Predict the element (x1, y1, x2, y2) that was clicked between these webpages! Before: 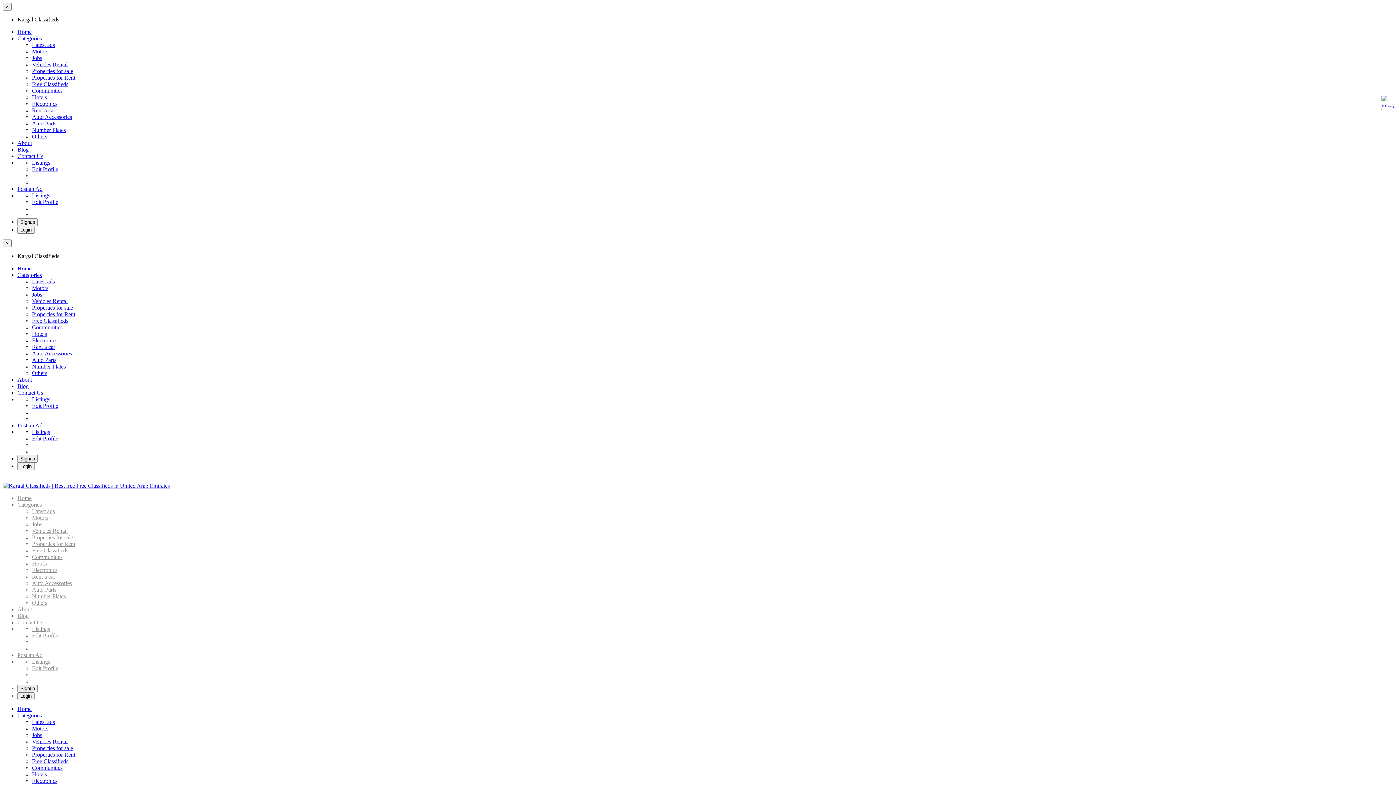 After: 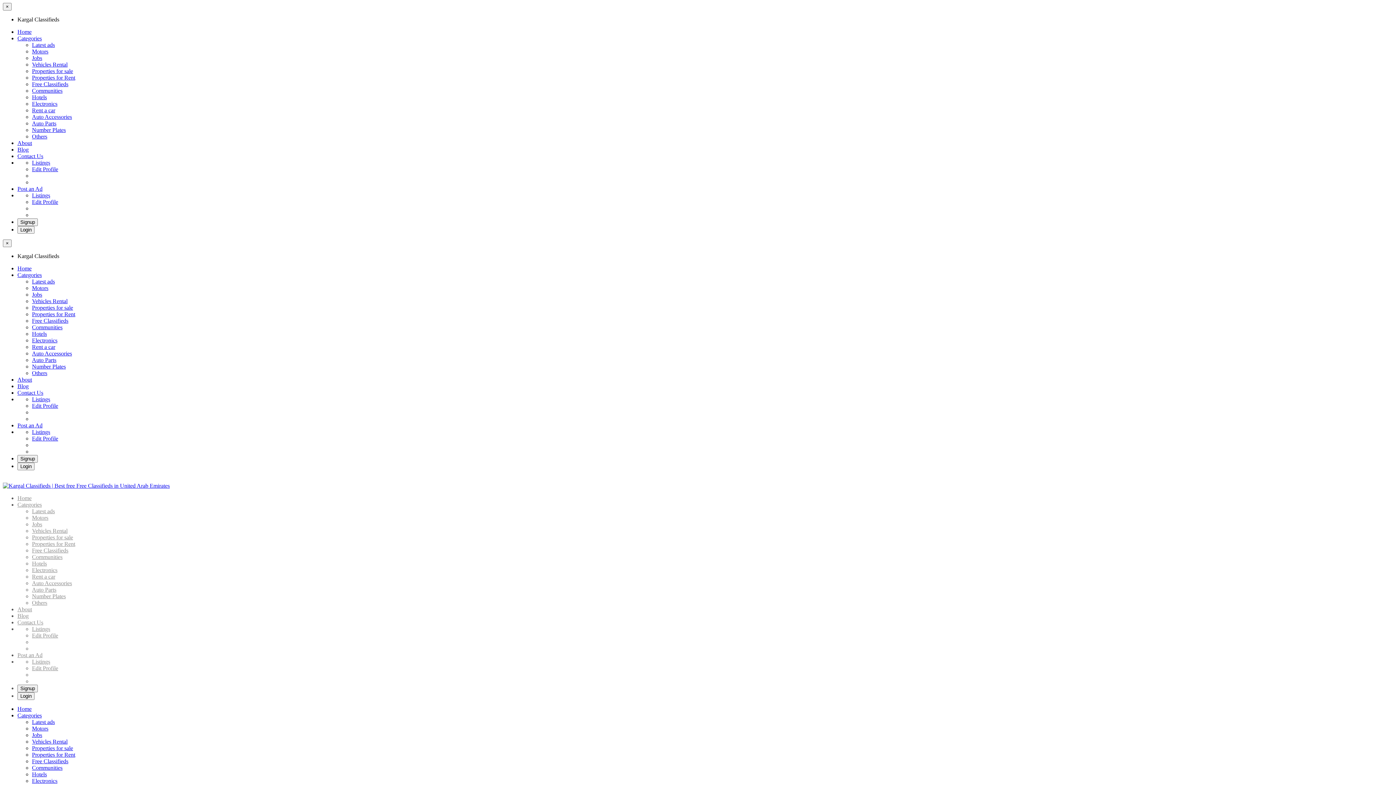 Action: bbox: (17, 613, 28, 619) label: Blog